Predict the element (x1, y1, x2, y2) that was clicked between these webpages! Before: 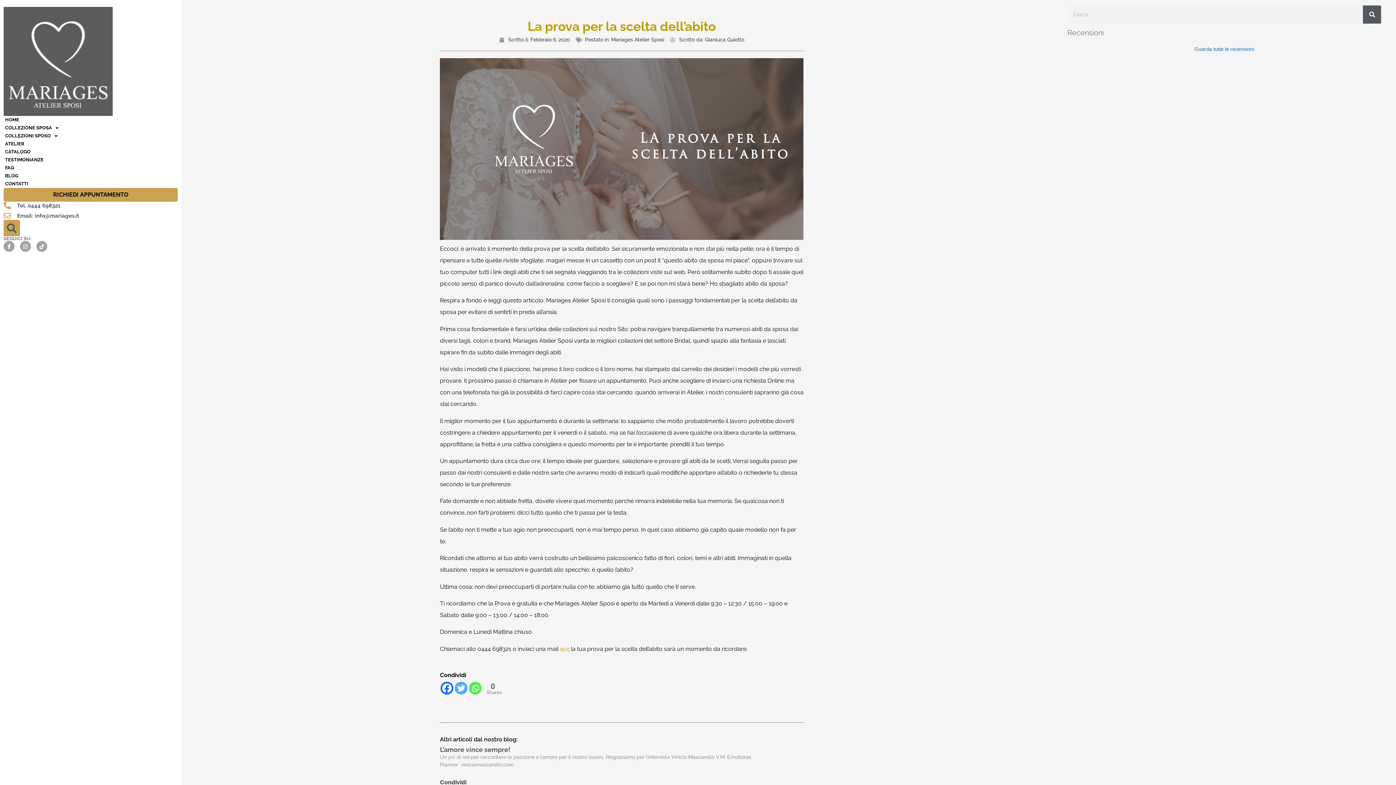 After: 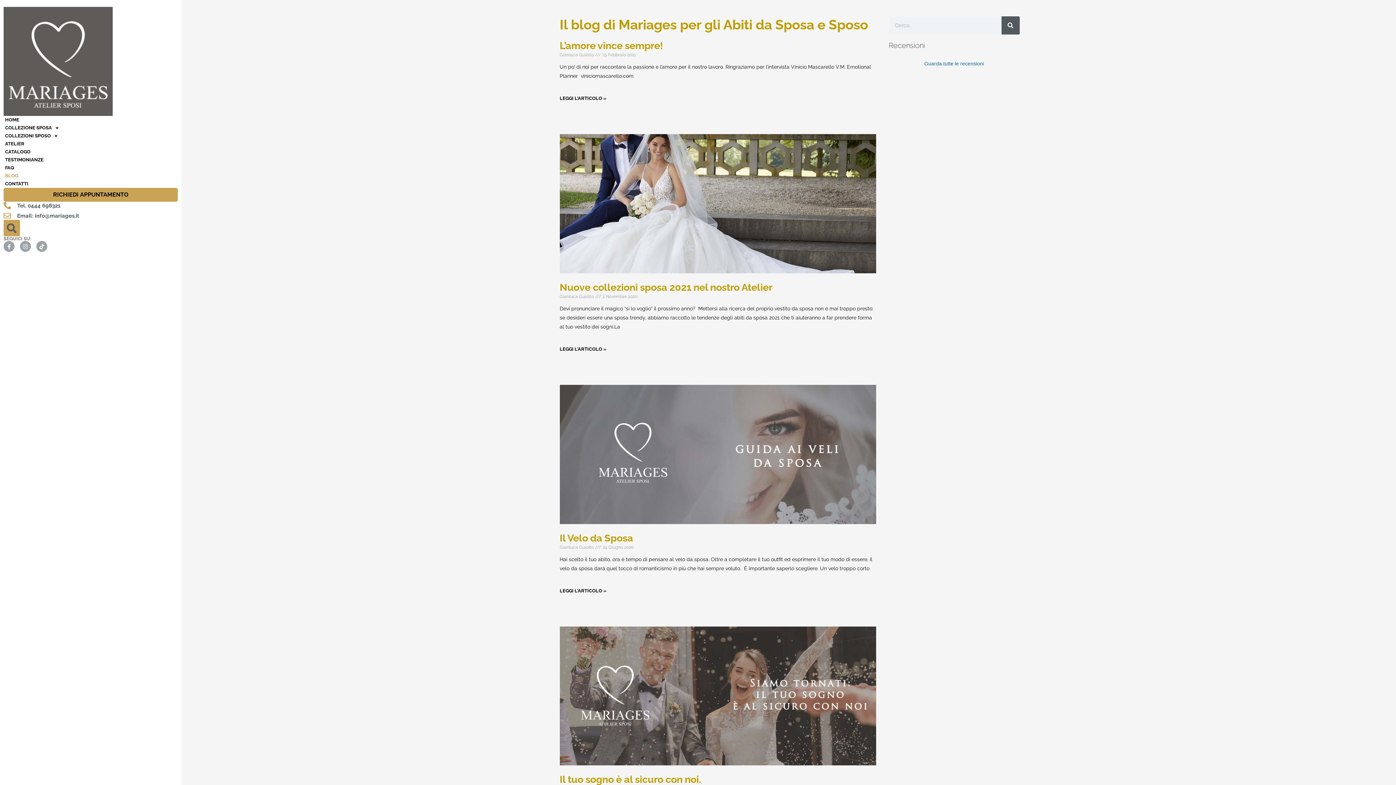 Action: bbox: (3, 172, 177, 180) label: BLOG